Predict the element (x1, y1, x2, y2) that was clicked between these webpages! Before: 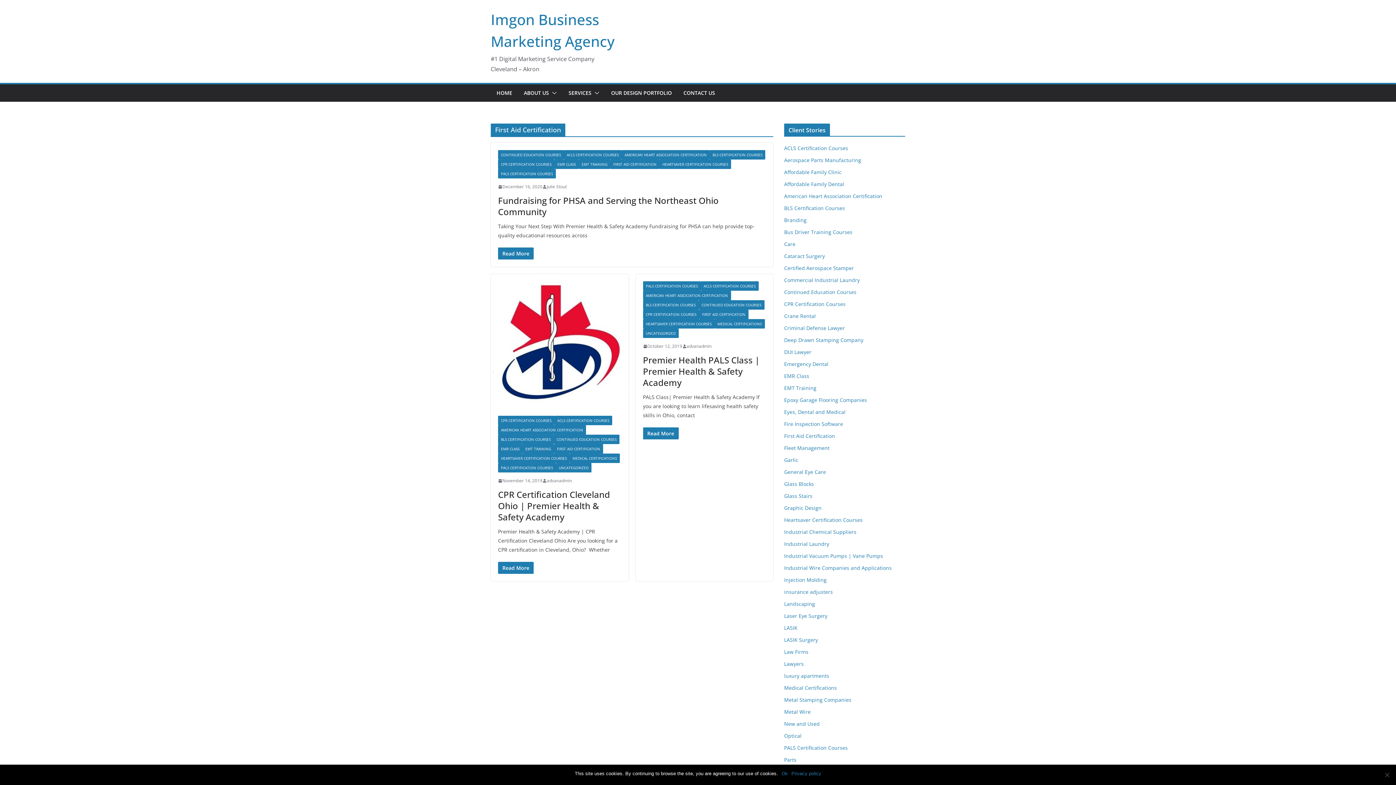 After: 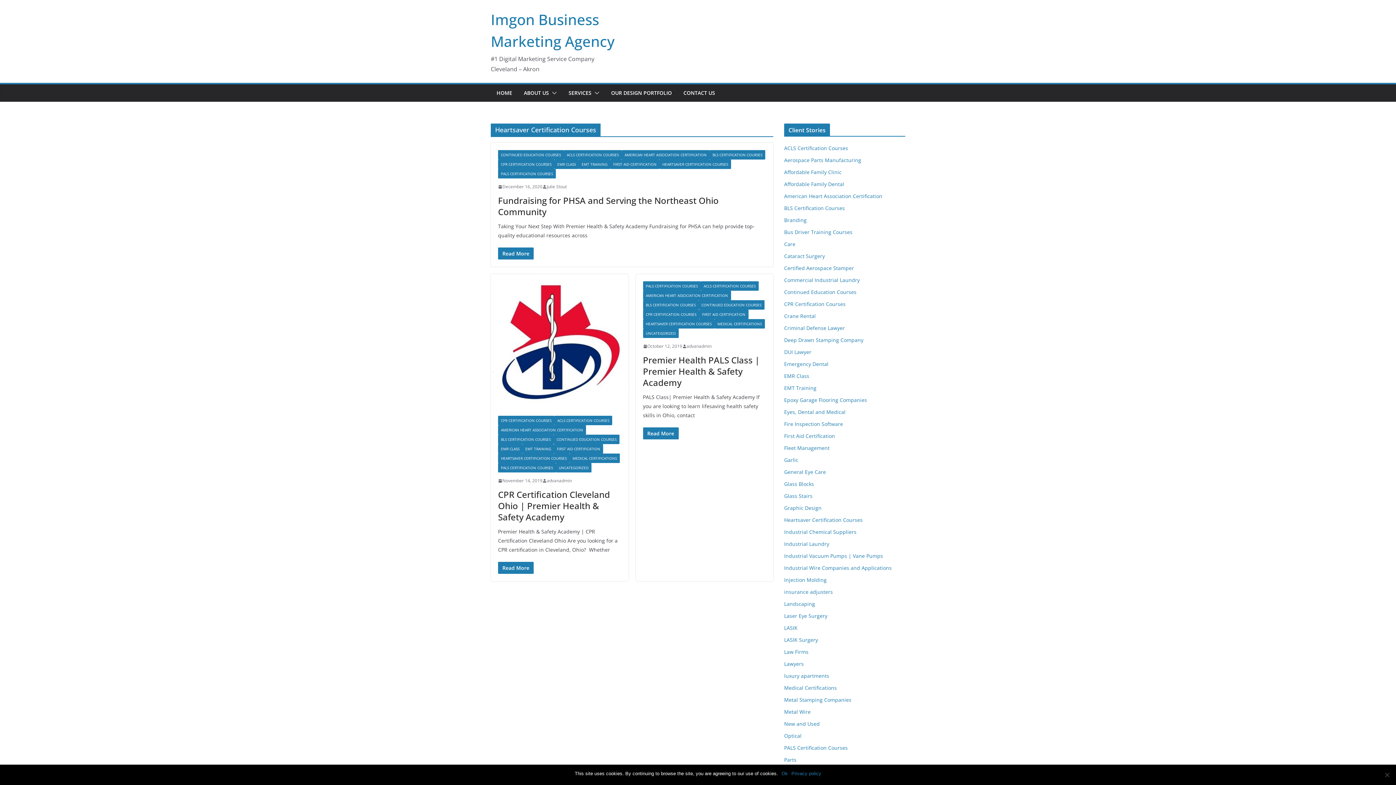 Action: bbox: (643, 319, 714, 328) label: HEARTSAVER CERTIFICATION COURSES